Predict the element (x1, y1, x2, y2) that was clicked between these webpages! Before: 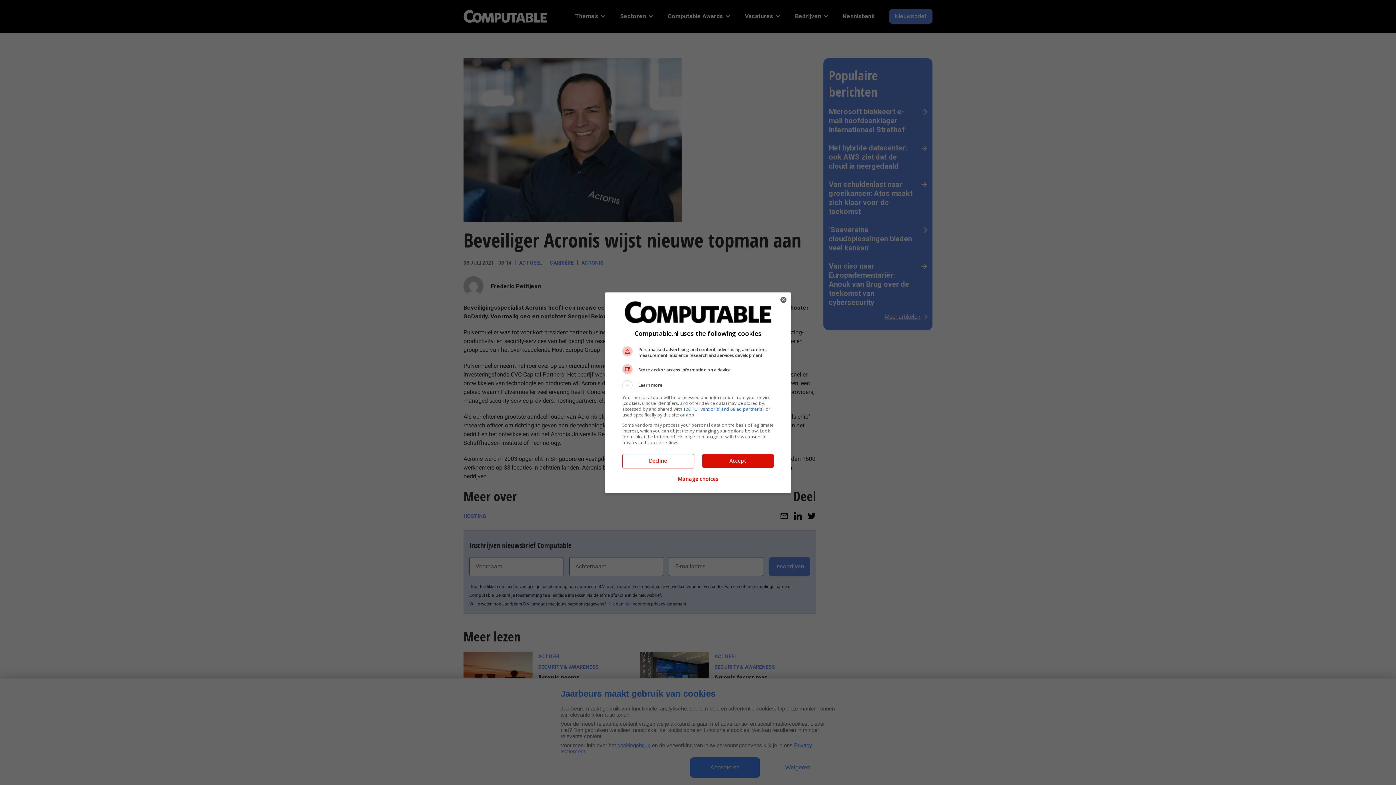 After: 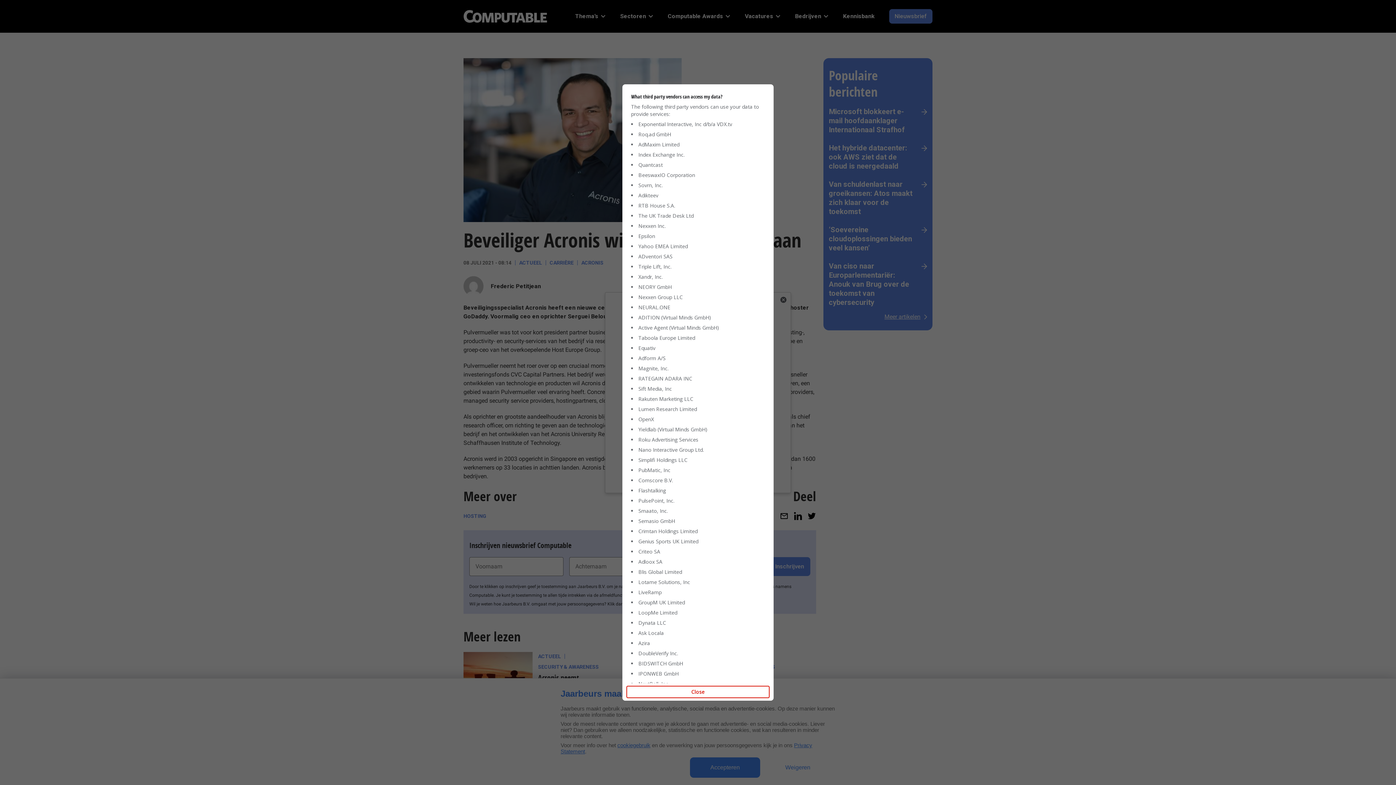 Action: bbox: (683, 406, 763, 412) label: 138 TCF vendor(s) and 68 ad partner(s)